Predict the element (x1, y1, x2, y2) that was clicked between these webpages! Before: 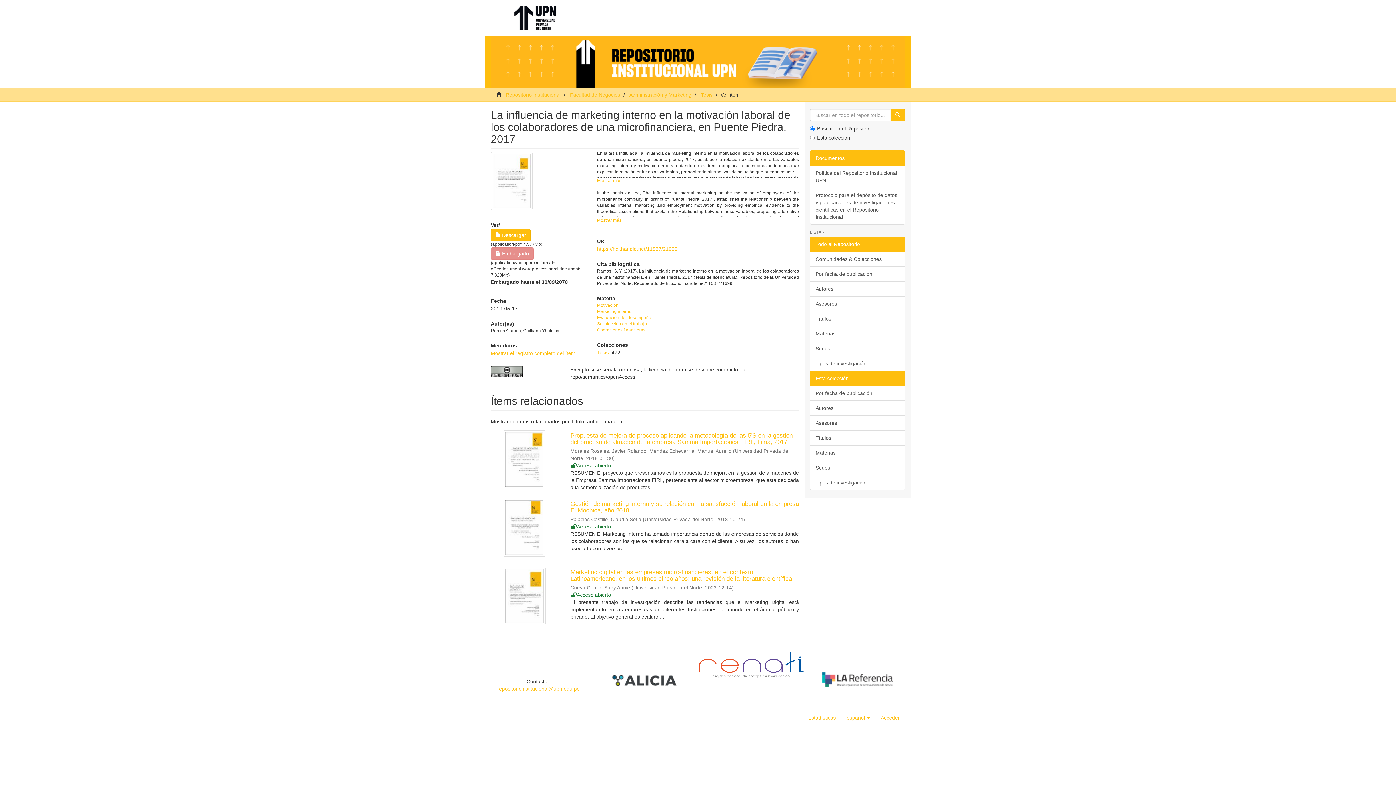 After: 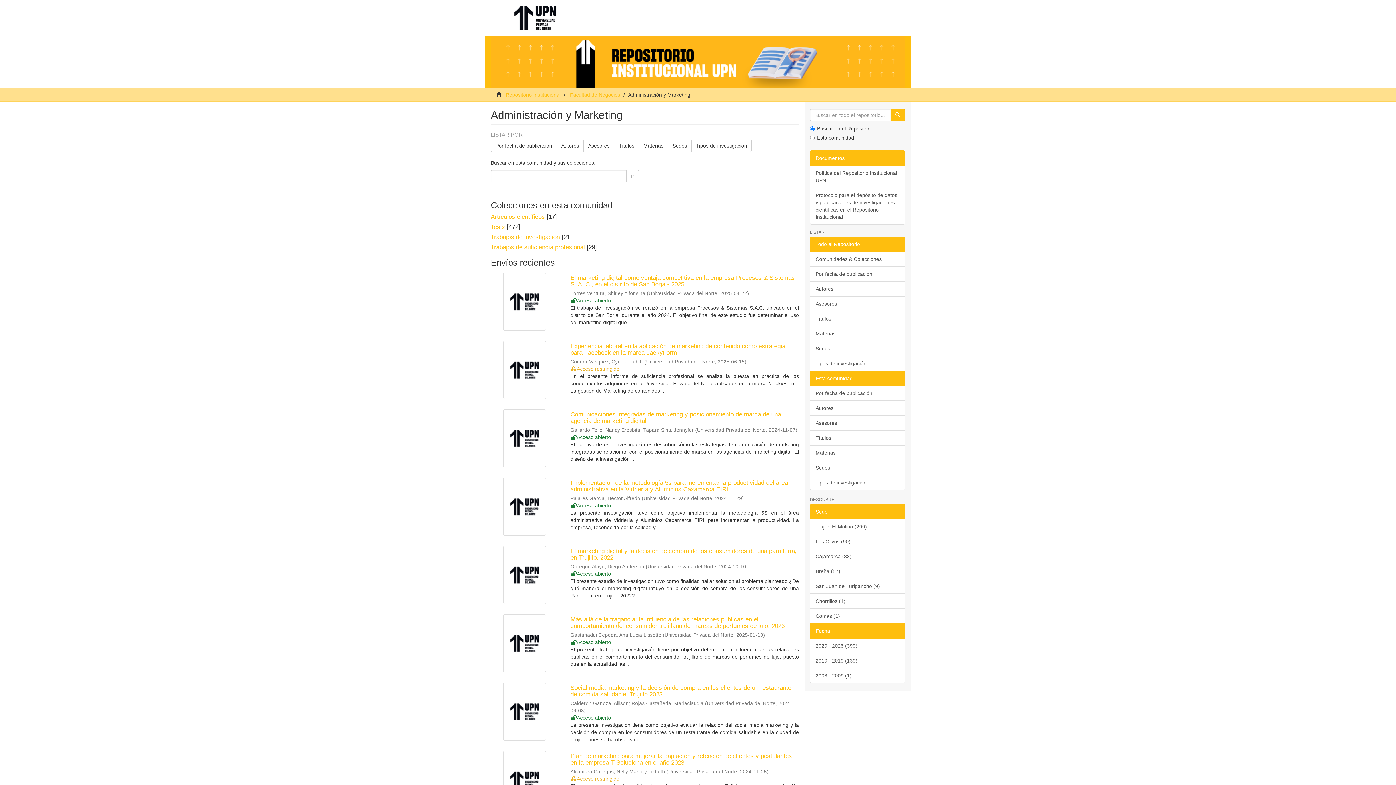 Action: bbox: (629, 92, 691, 97) label: Administración y Marketing